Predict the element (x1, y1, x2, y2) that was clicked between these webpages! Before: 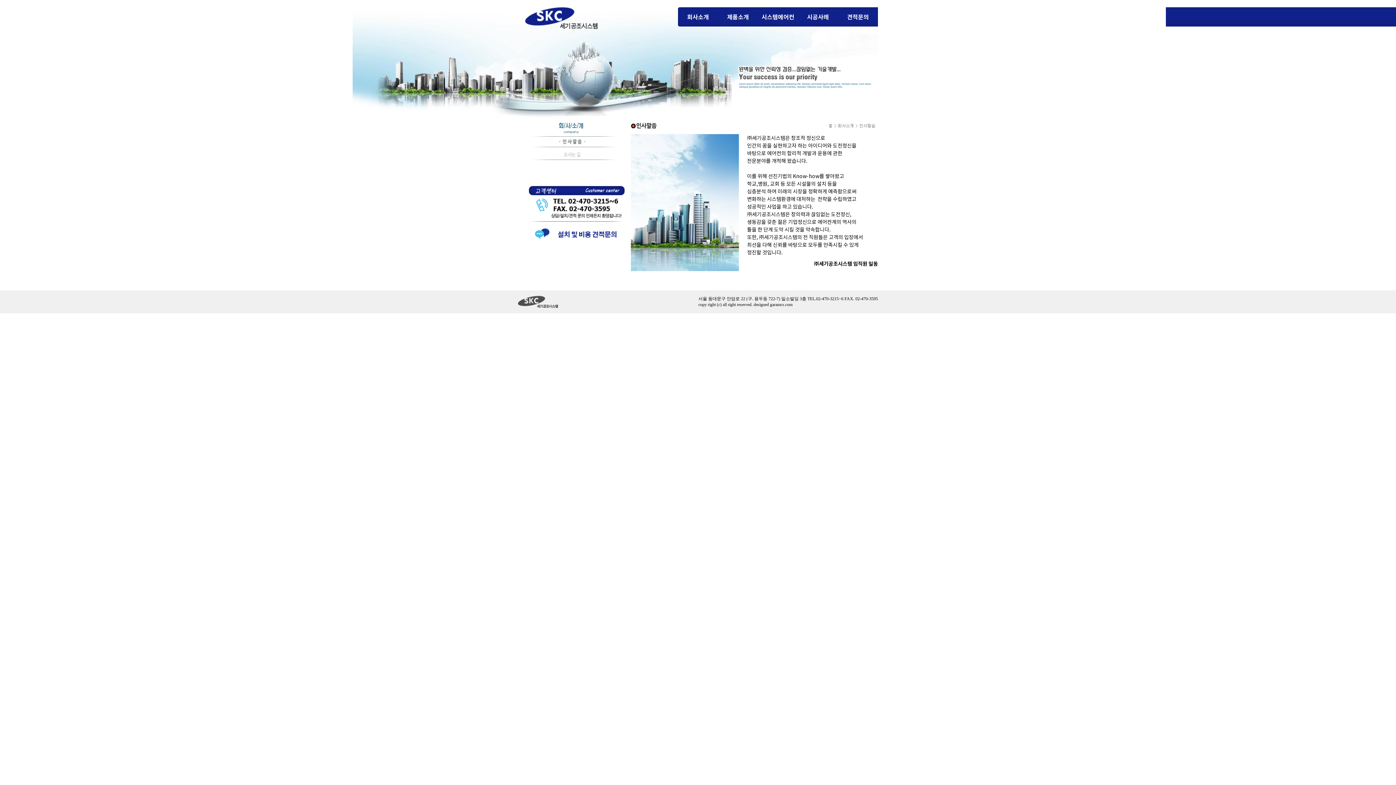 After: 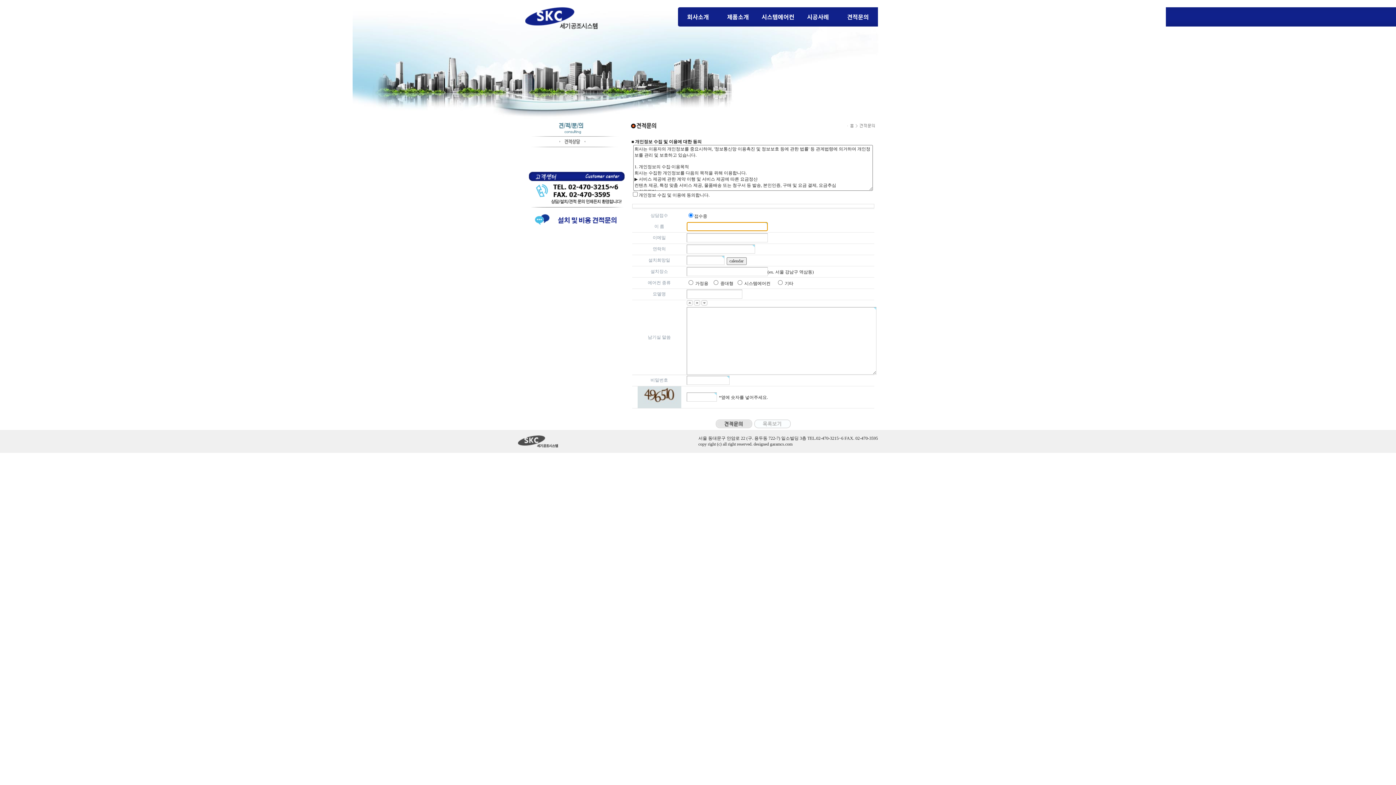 Action: bbox: (846, 12, 869, 21) label: 견적문의